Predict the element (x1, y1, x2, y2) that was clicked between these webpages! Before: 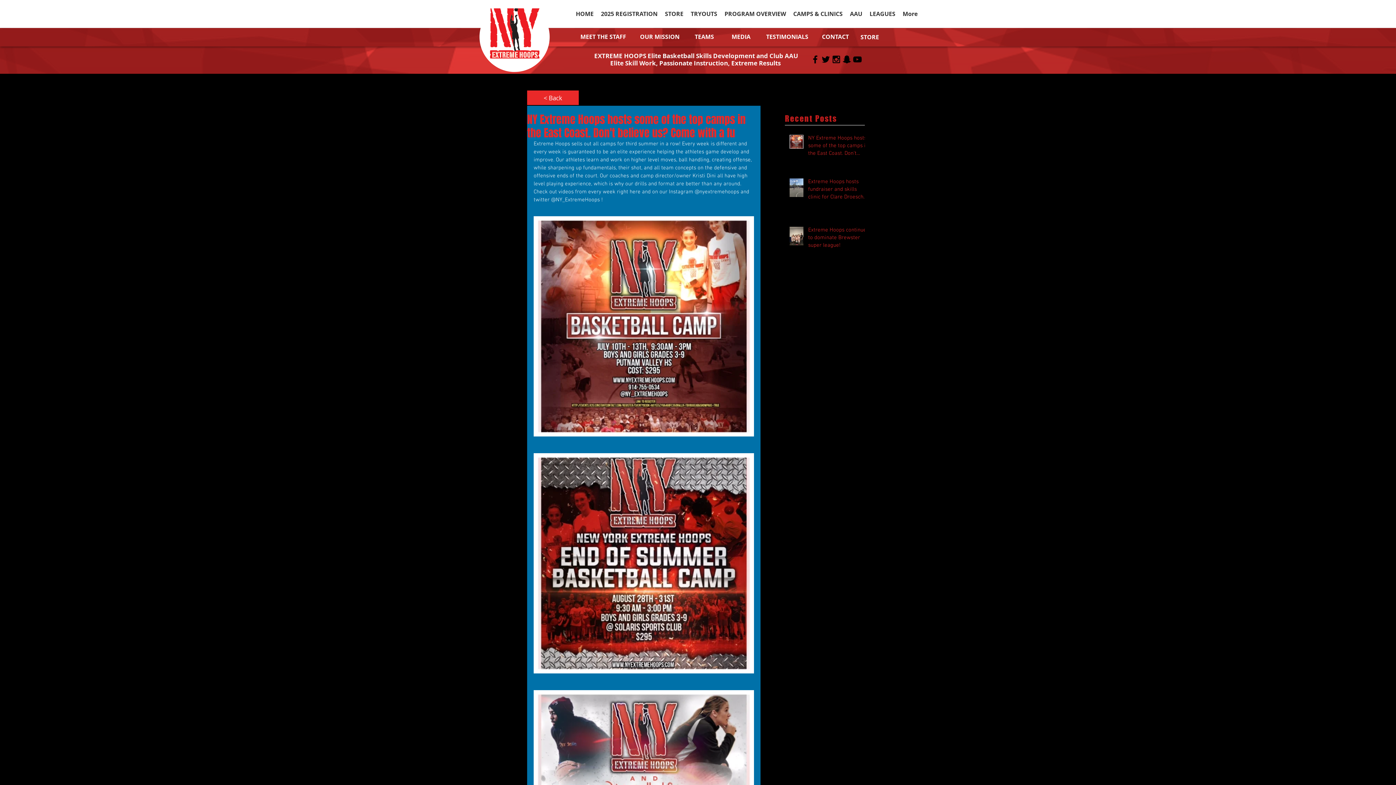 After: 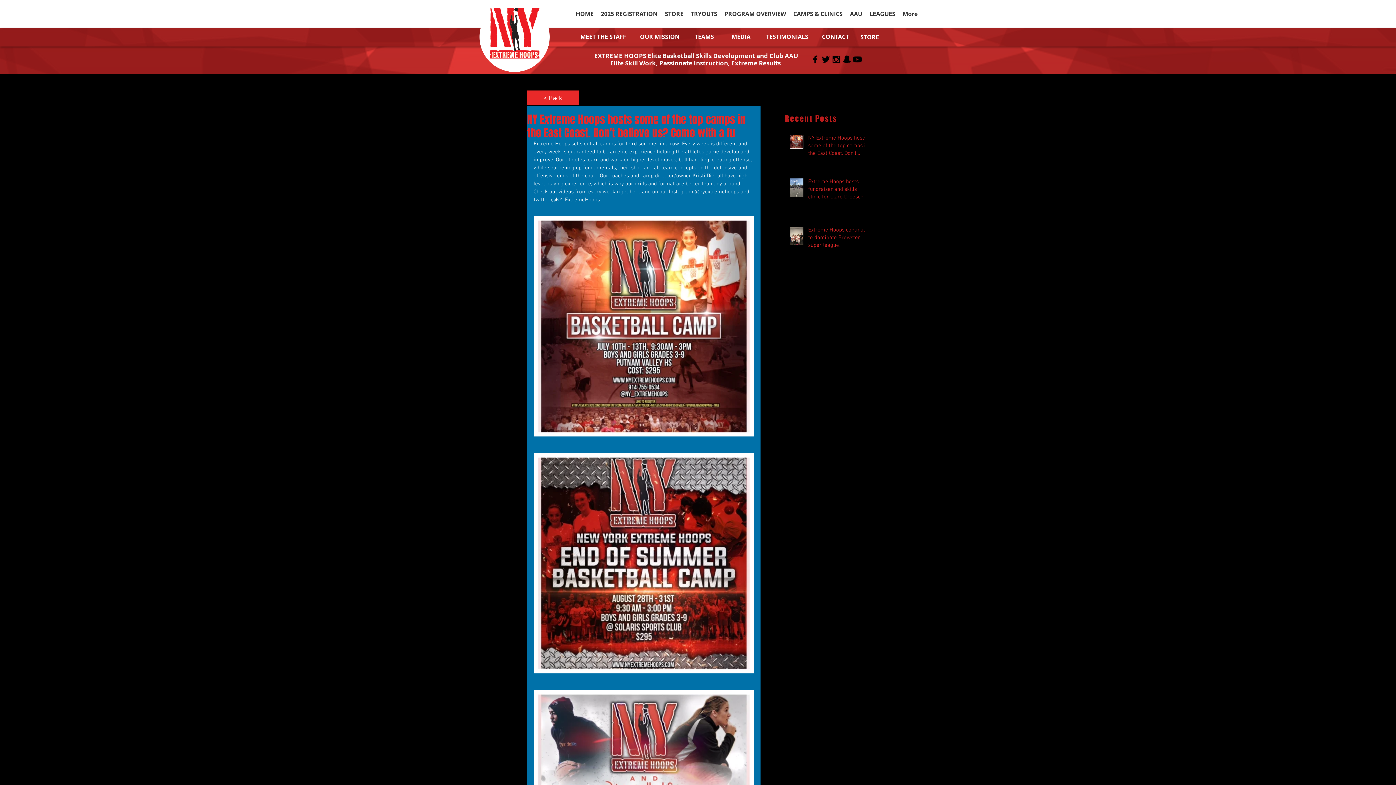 Action: bbox: (808, 134, 869, 160) label: NY Extreme Hoops hosts some of the top camps in the East Coast. Don't believe us? Come with a fu